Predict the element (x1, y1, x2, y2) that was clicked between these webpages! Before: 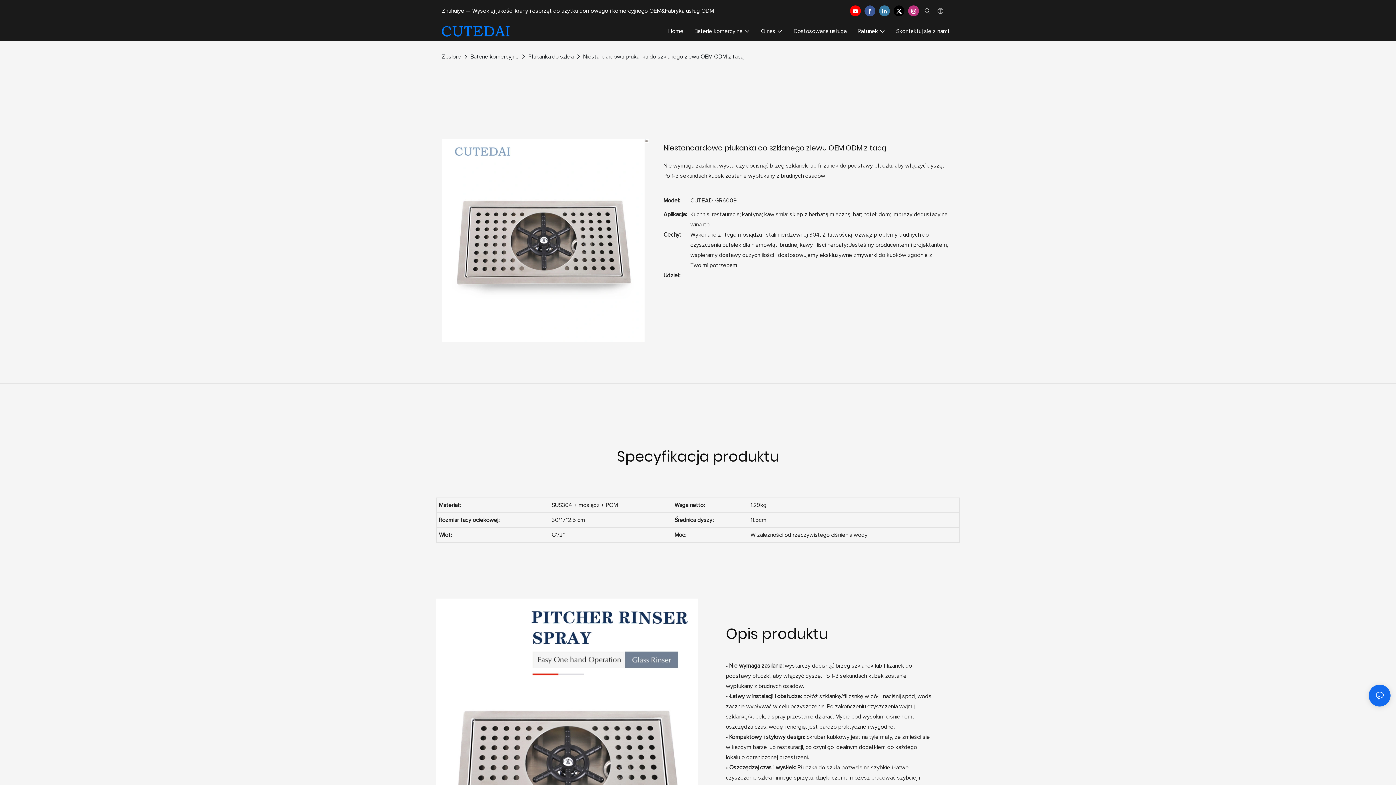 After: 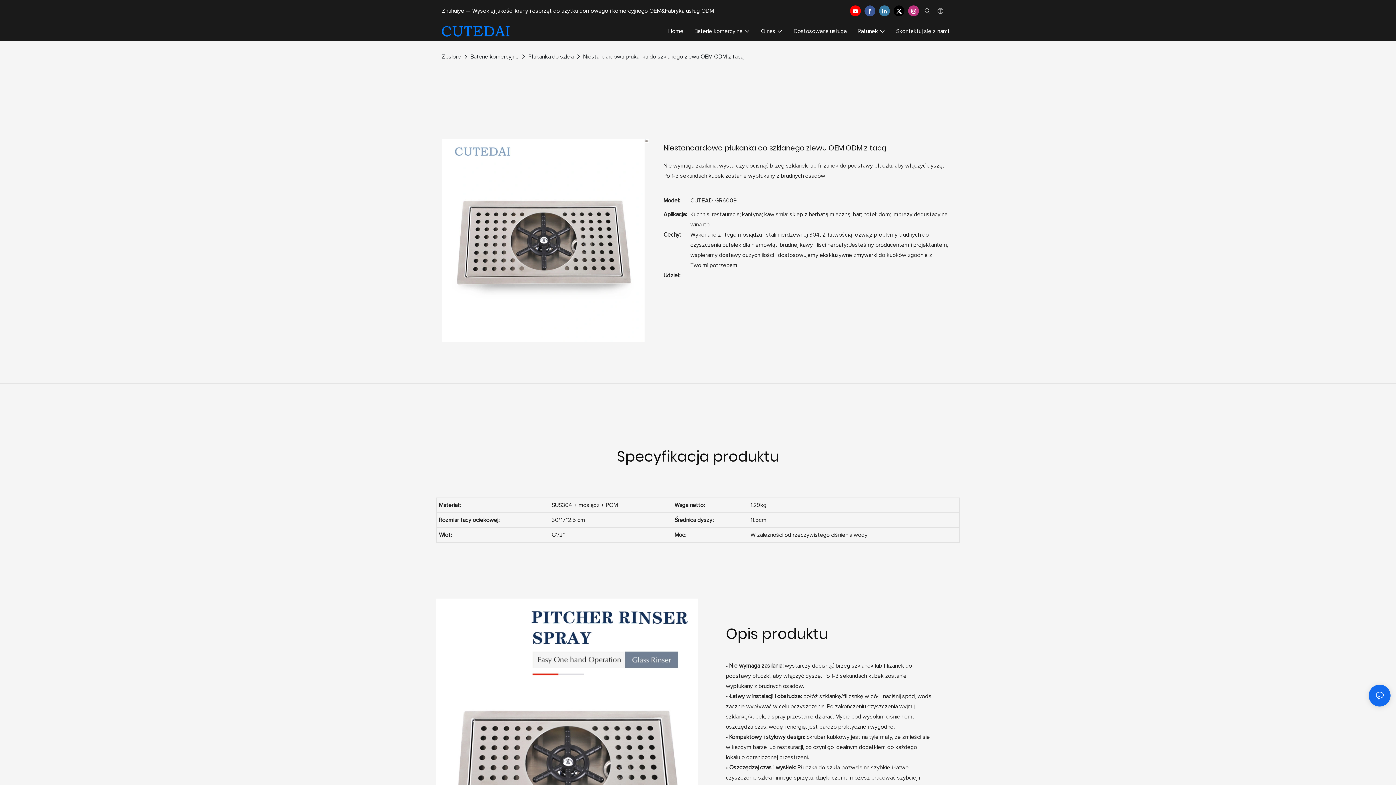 Action: label: Niestandardowa płukanka do szklanego zlewu OEM ODM z tacą bbox: (581, 51, 745, 61)